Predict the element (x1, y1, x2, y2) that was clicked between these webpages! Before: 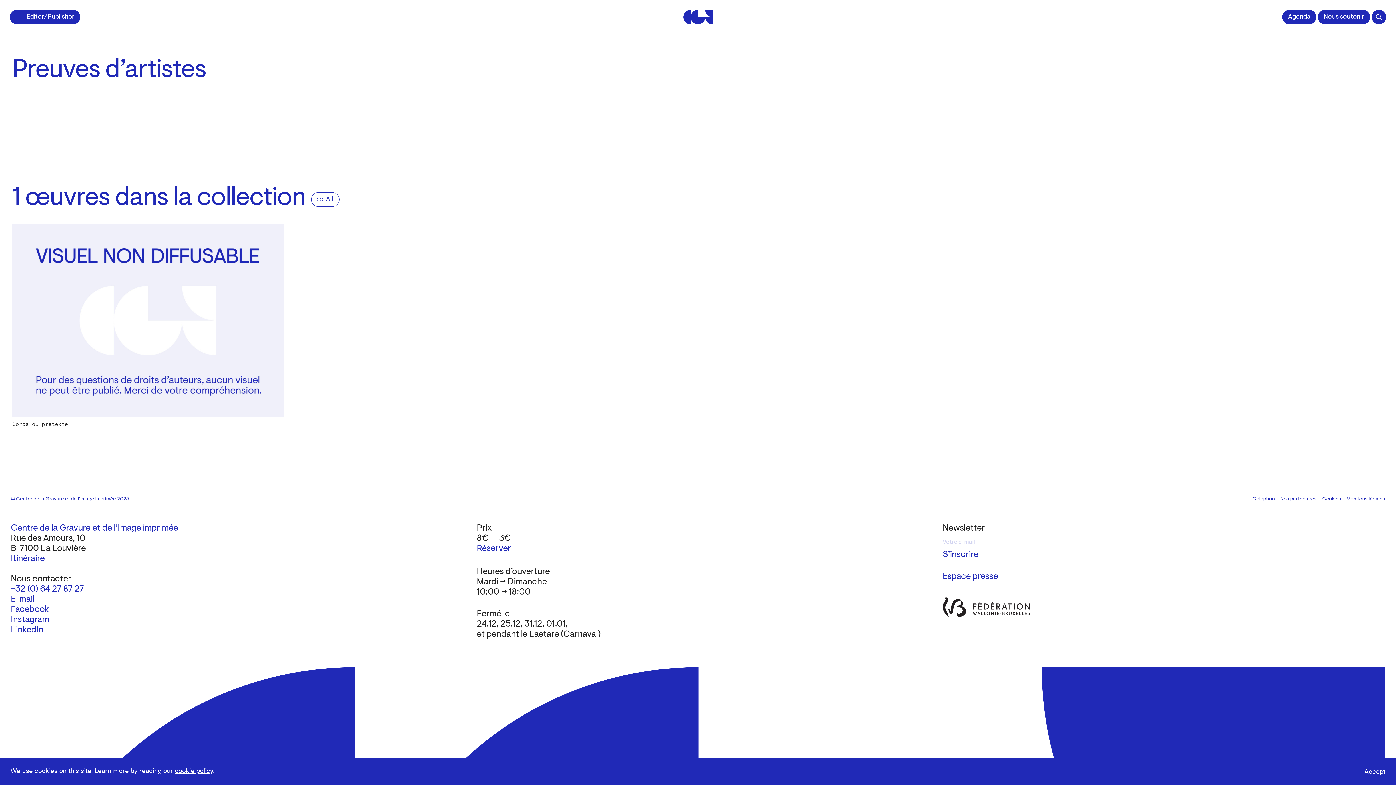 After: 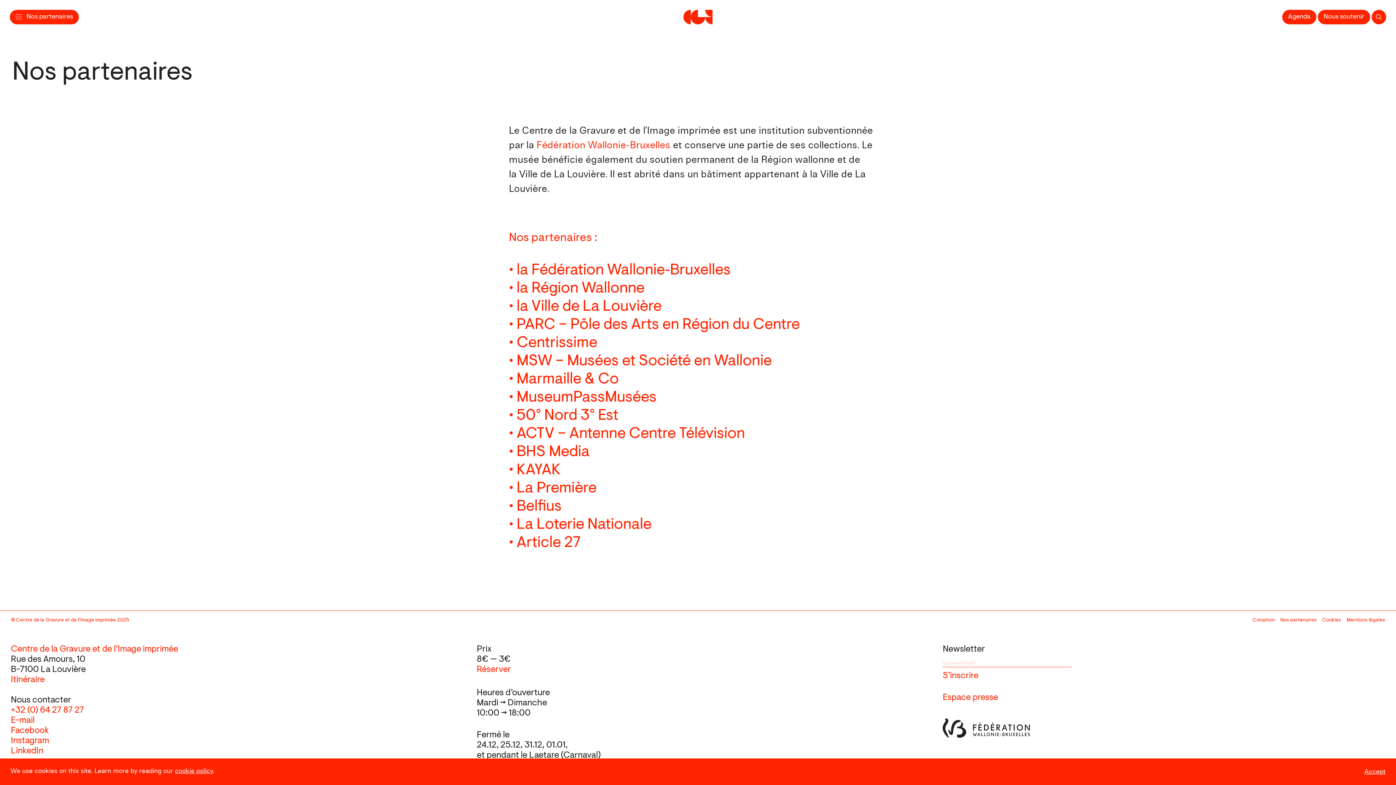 Action: bbox: (1280, 497, 1317, 501) label: Nos partenaires